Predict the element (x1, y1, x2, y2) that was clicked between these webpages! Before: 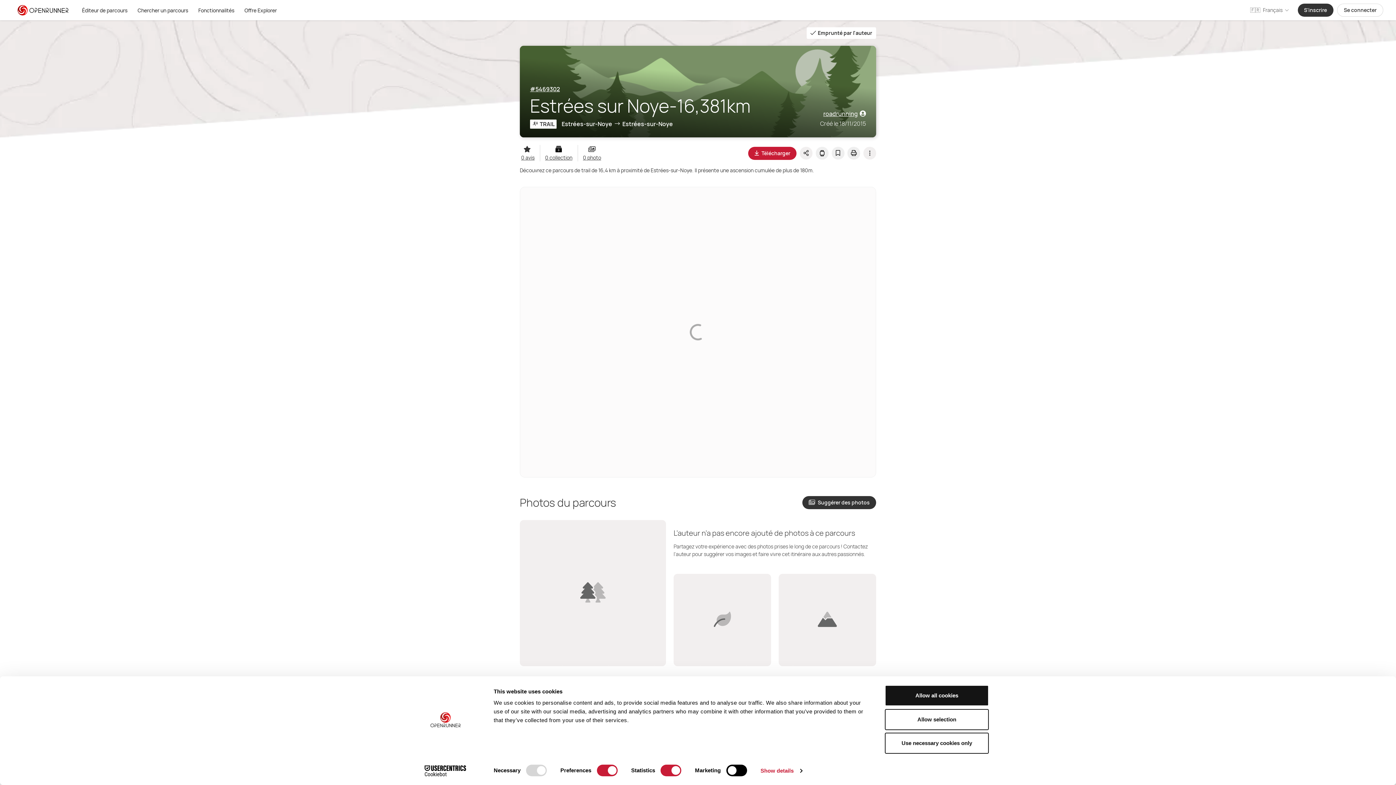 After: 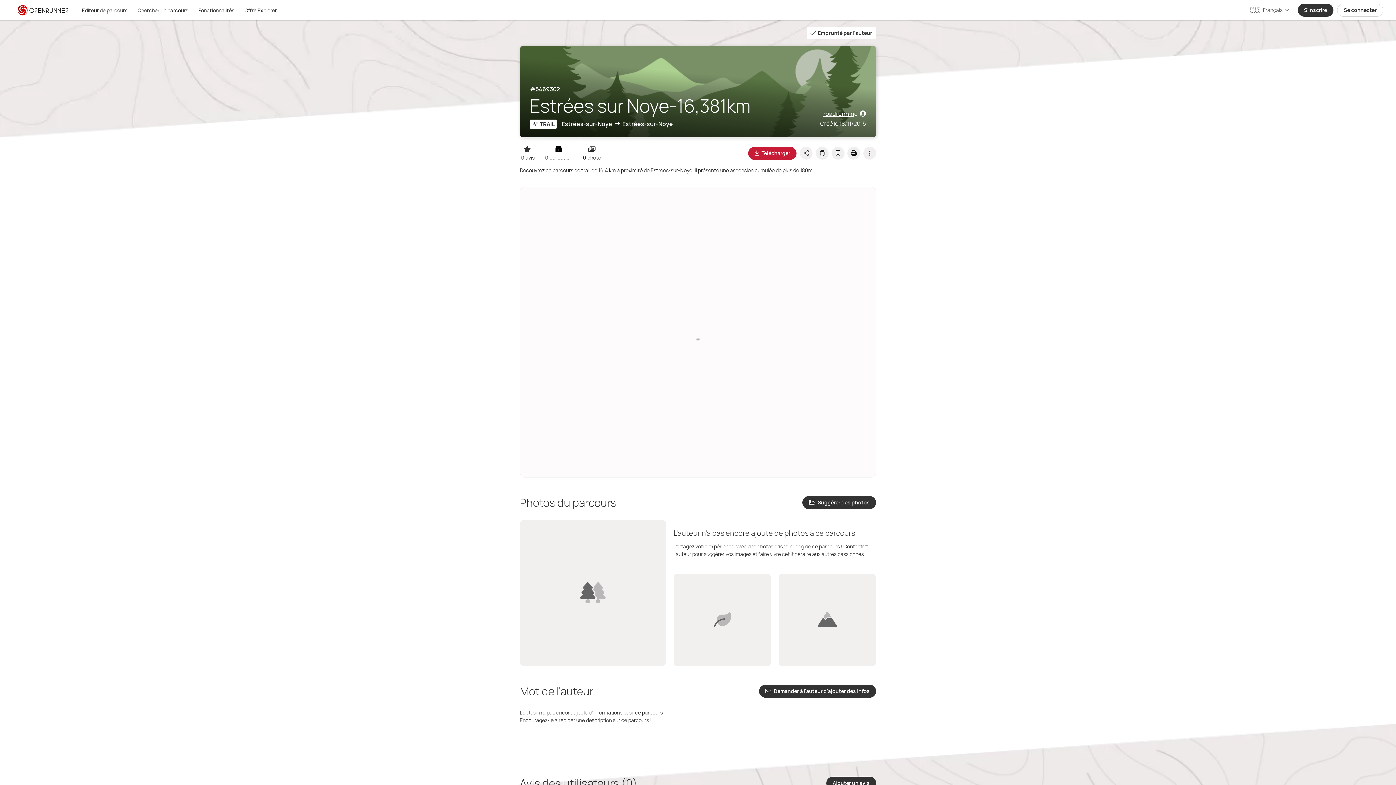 Action: label: Use necessary cookies only bbox: (885, 733, 989, 754)